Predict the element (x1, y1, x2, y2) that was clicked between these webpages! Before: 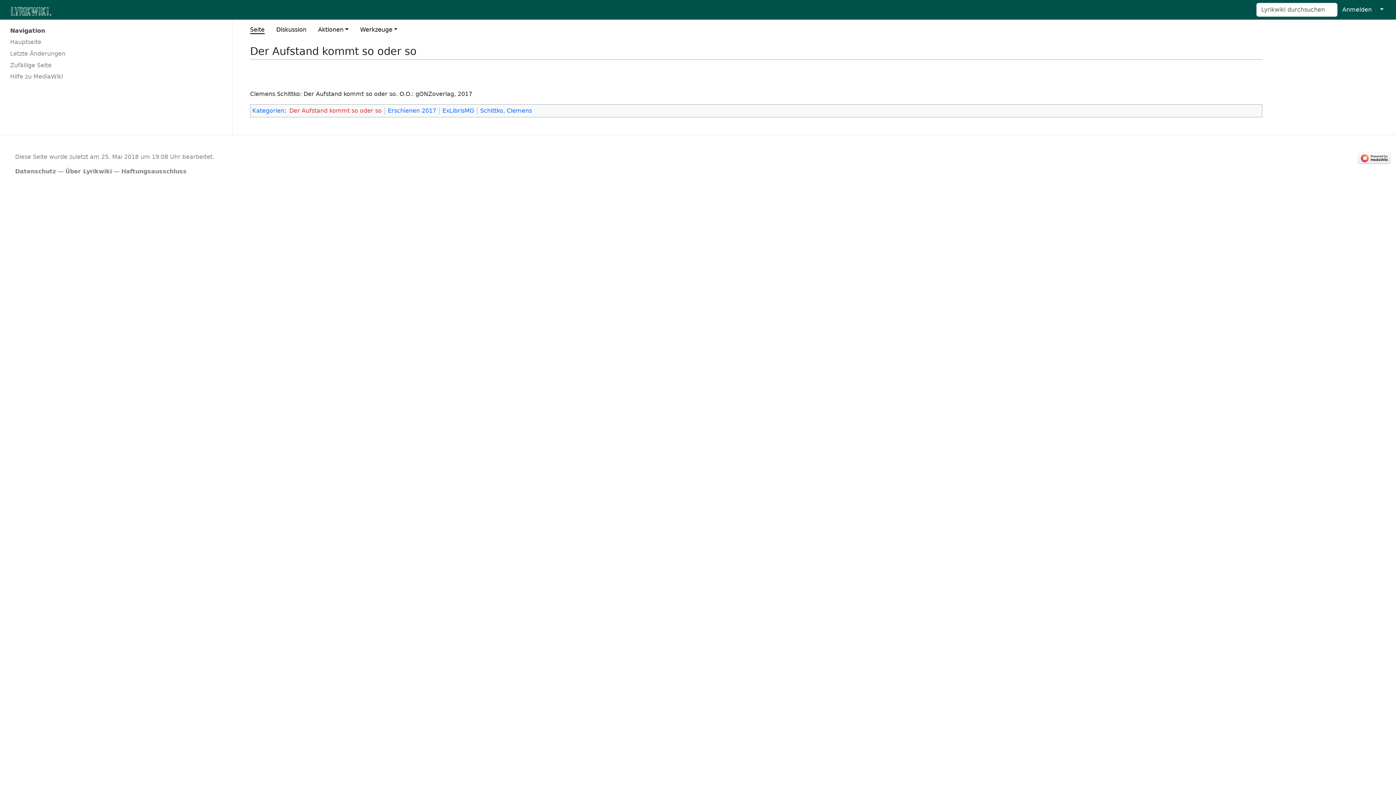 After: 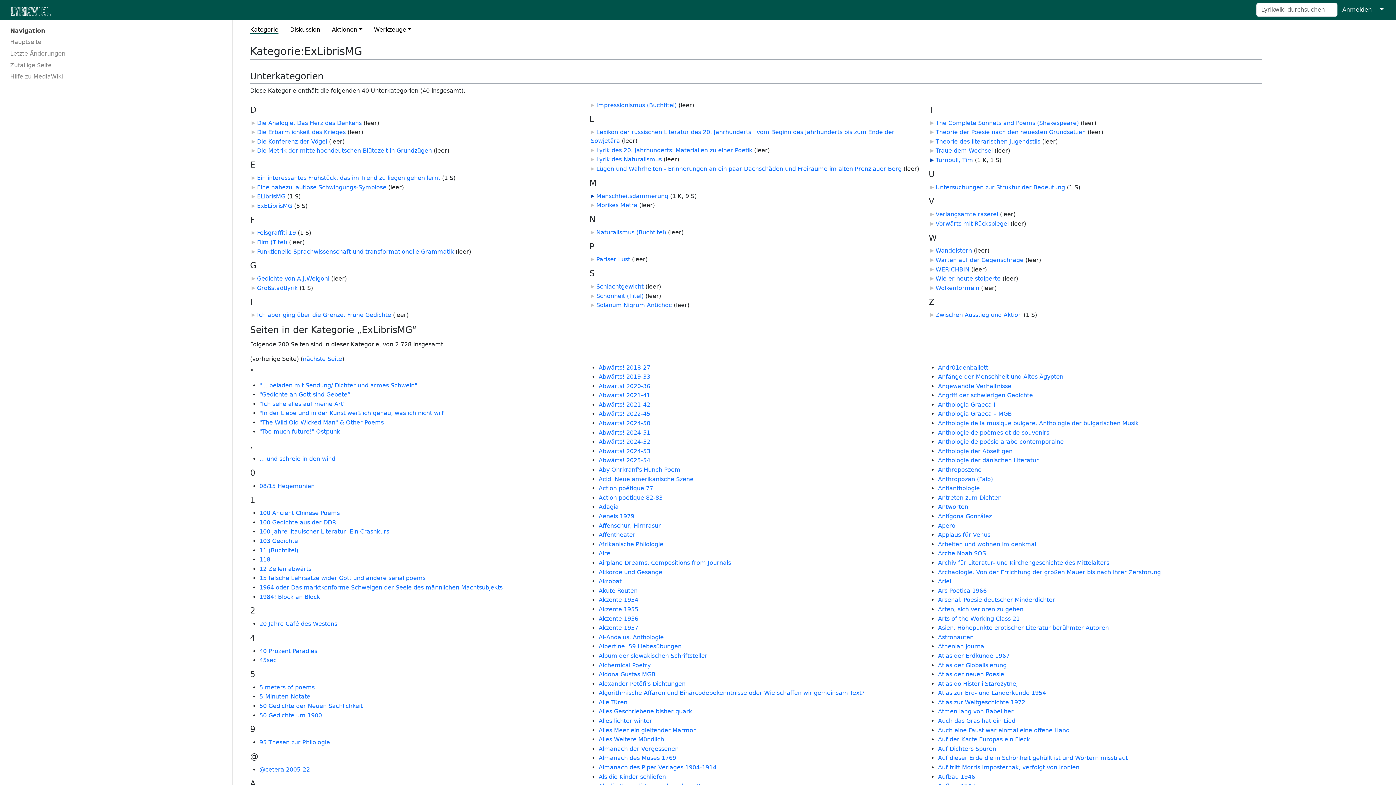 Action: label: ExLibrisMG bbox: (442, 107, 474, 114)